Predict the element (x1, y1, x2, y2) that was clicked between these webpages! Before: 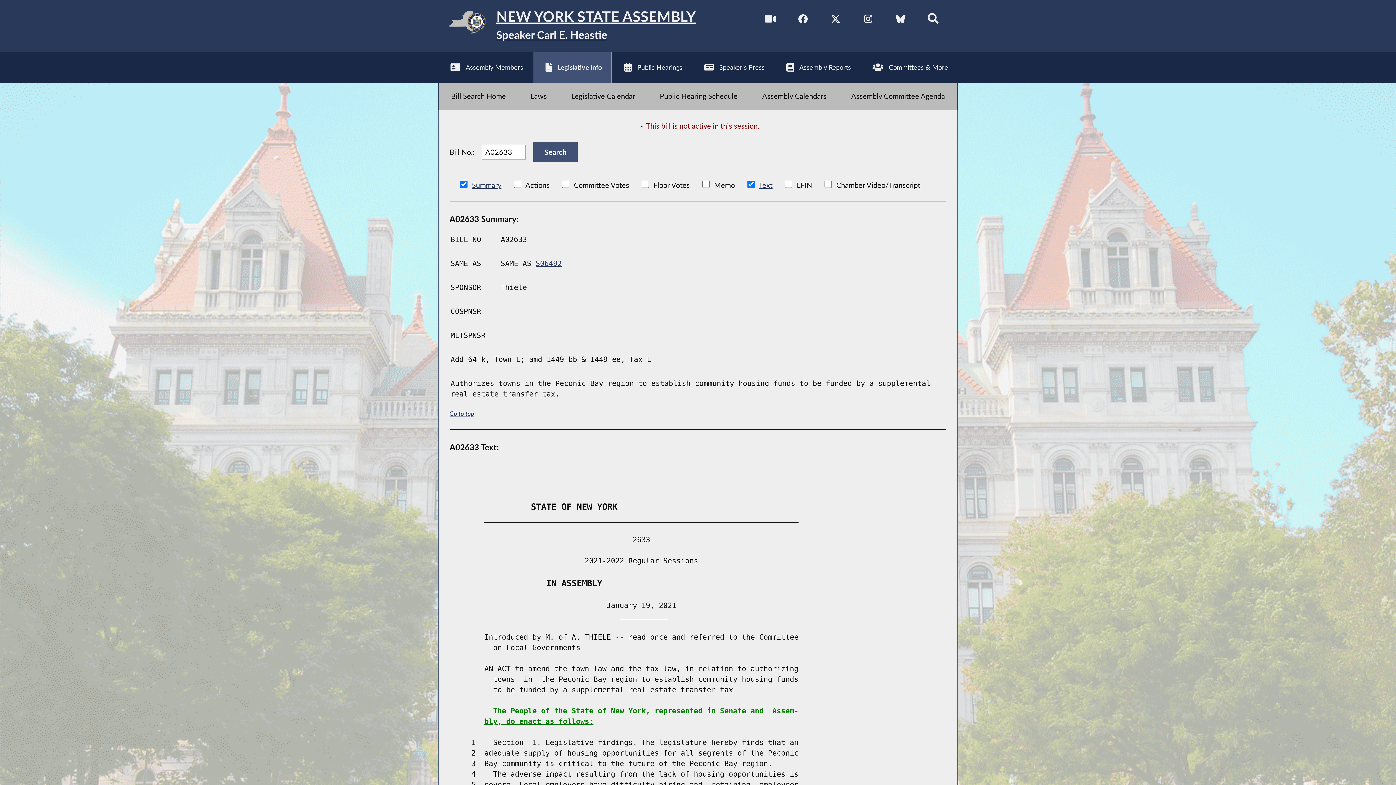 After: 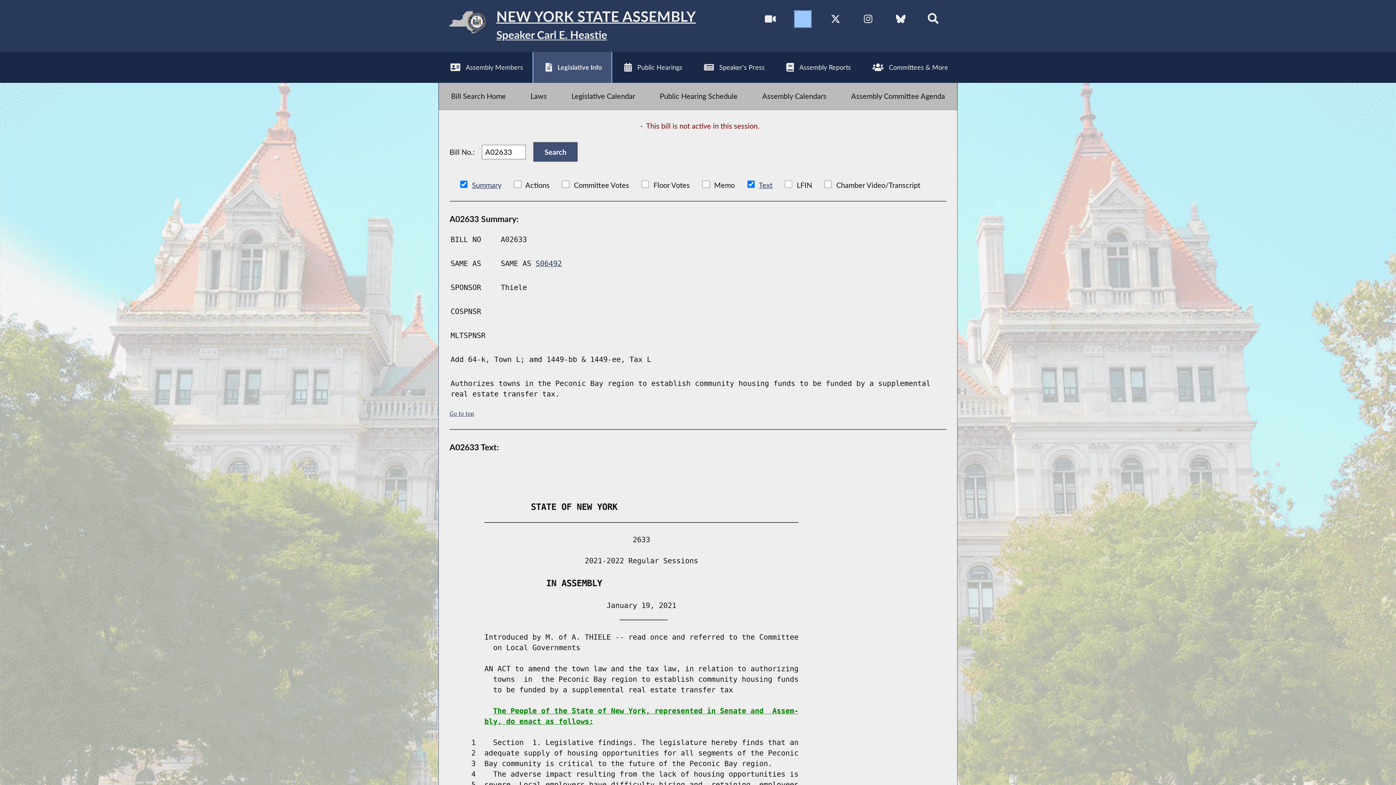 Action: label: NYS Assembly Majority Facebook bbox: (794, 10, 811, 27)